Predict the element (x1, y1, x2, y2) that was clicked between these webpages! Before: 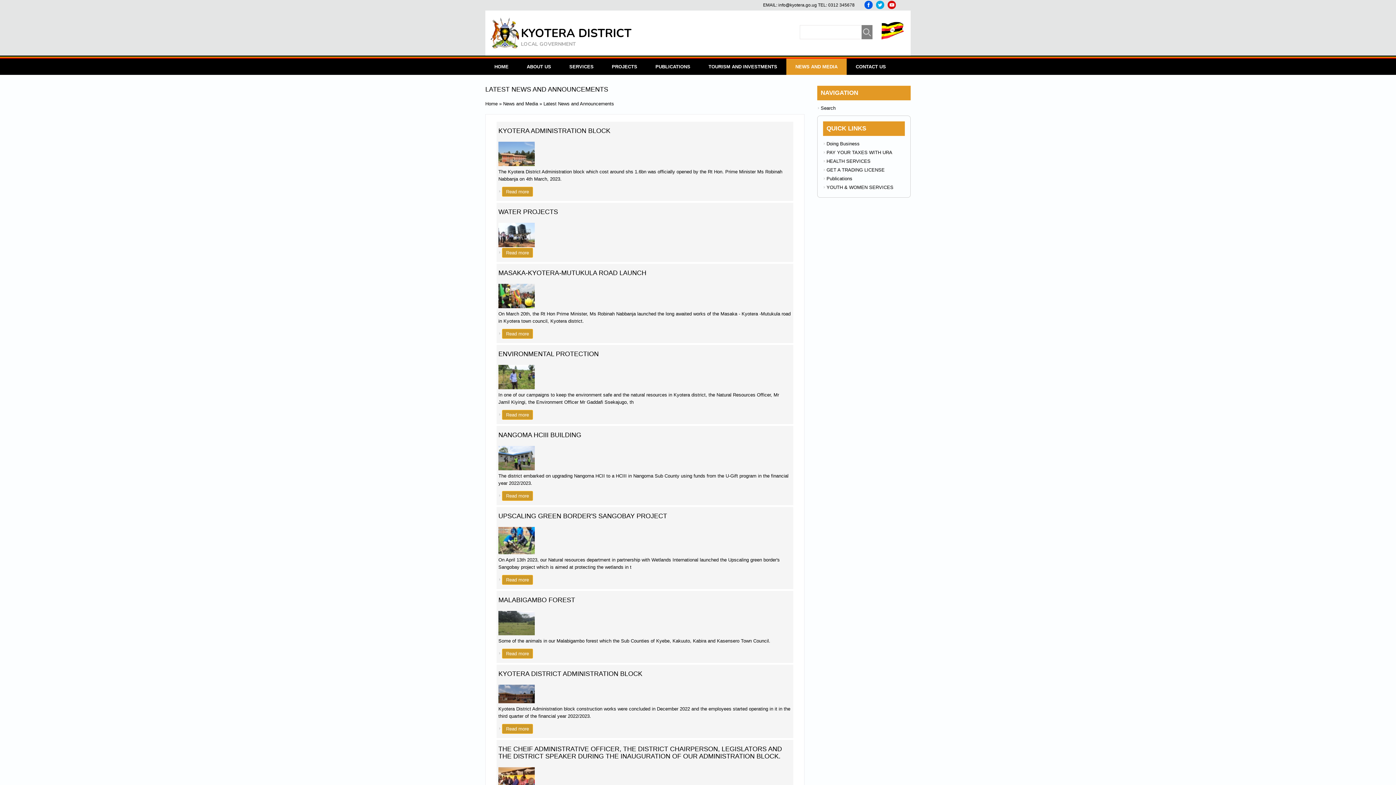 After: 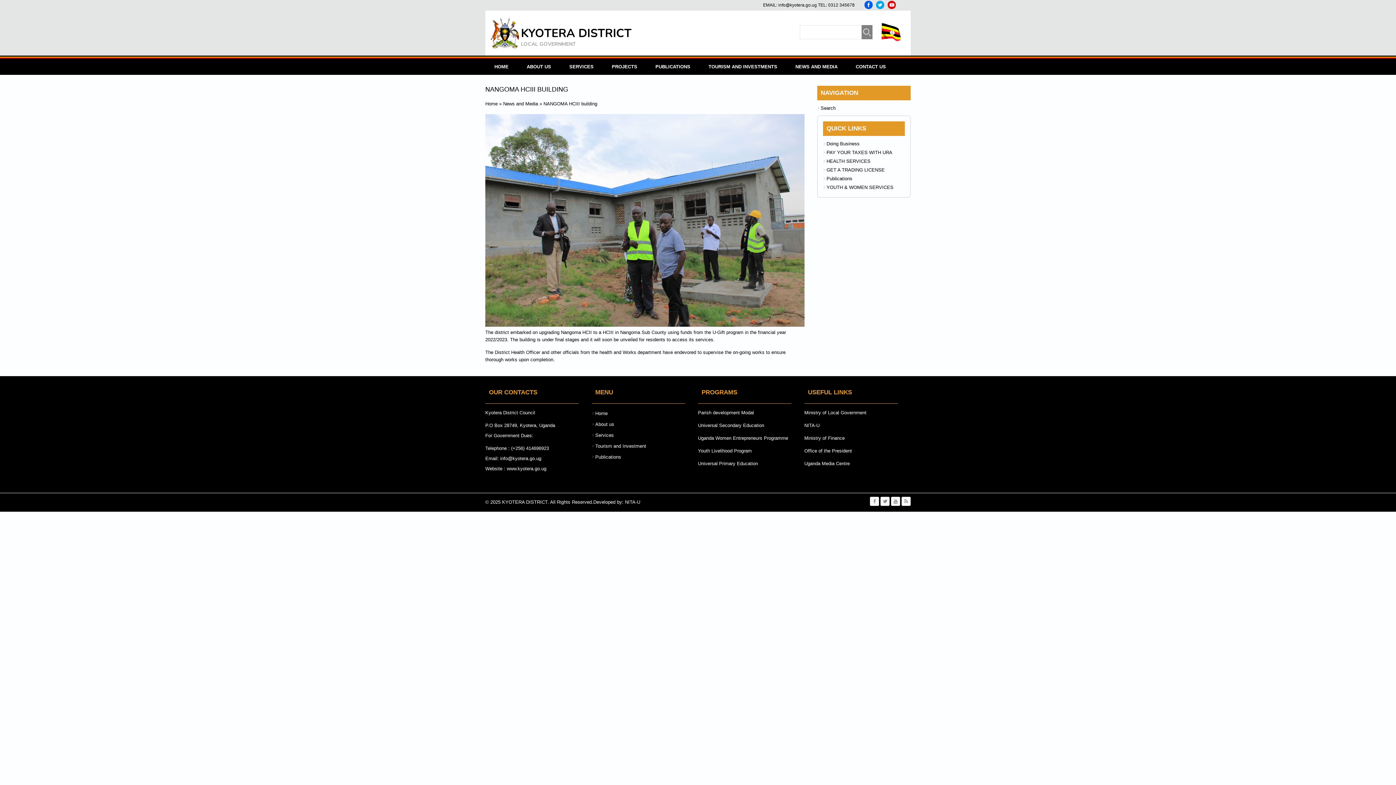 Action: bbox: (502, 491, 533, 500) label: Read more
about NANGOMA HCIII building